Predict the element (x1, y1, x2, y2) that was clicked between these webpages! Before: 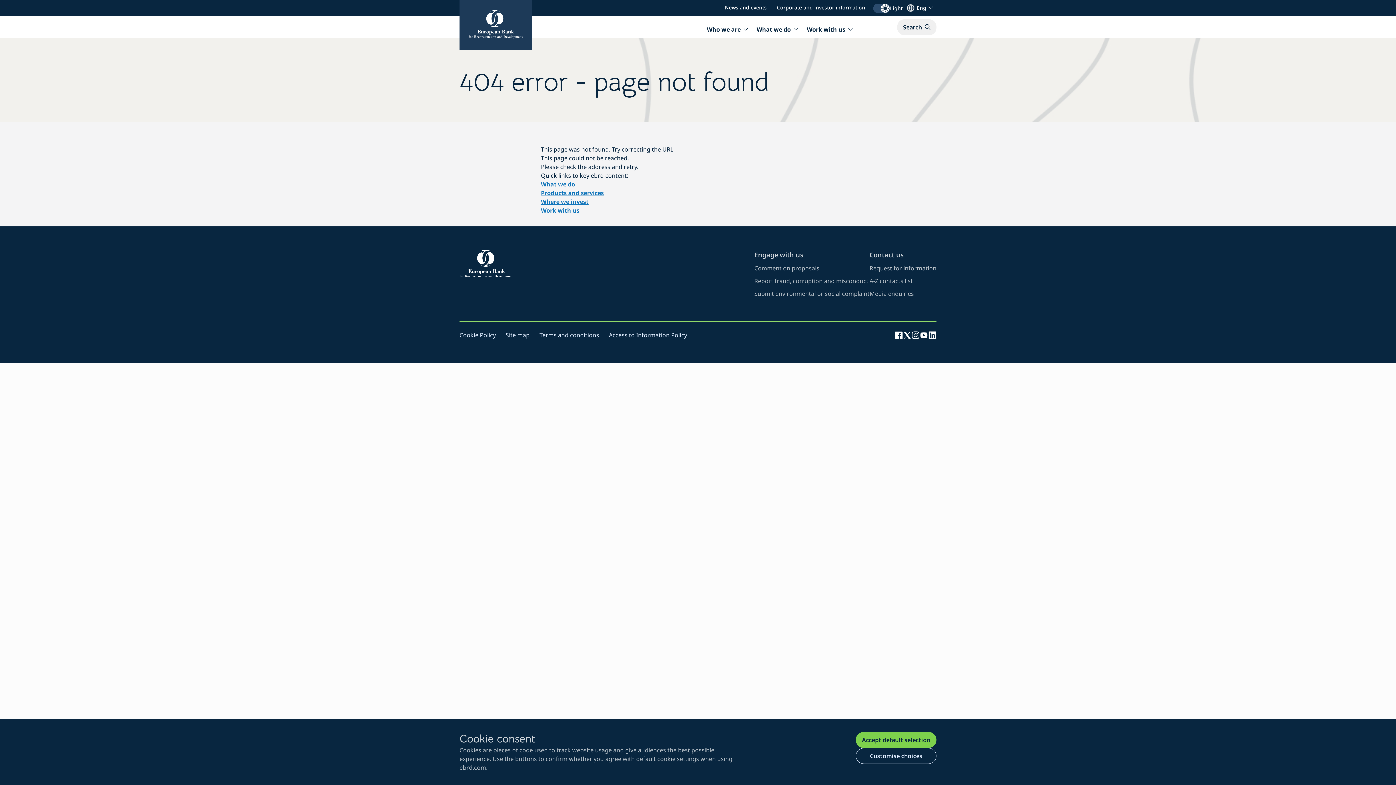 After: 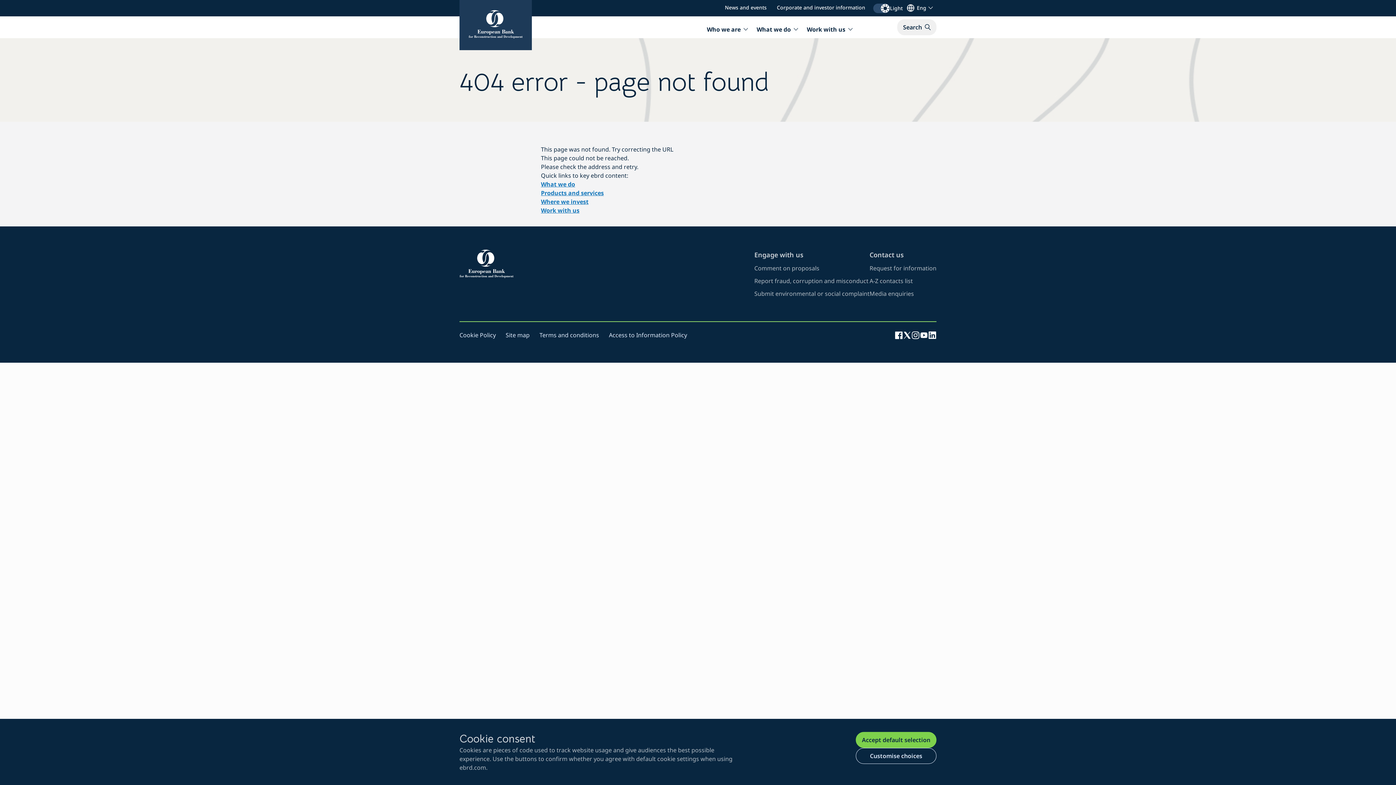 Action: label: Visit EBRD page on Facebook (opens in new window) bbox: (894, 330, 903, 339)